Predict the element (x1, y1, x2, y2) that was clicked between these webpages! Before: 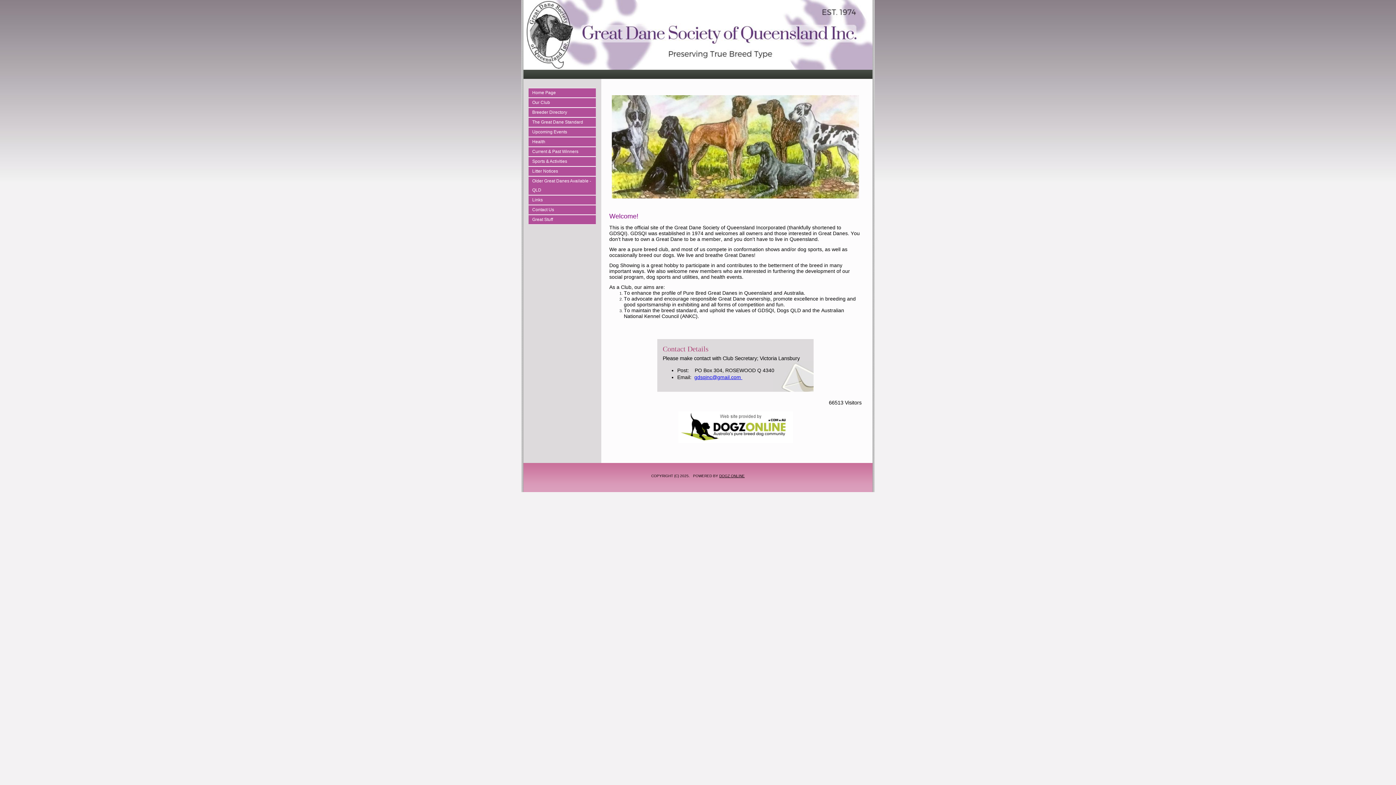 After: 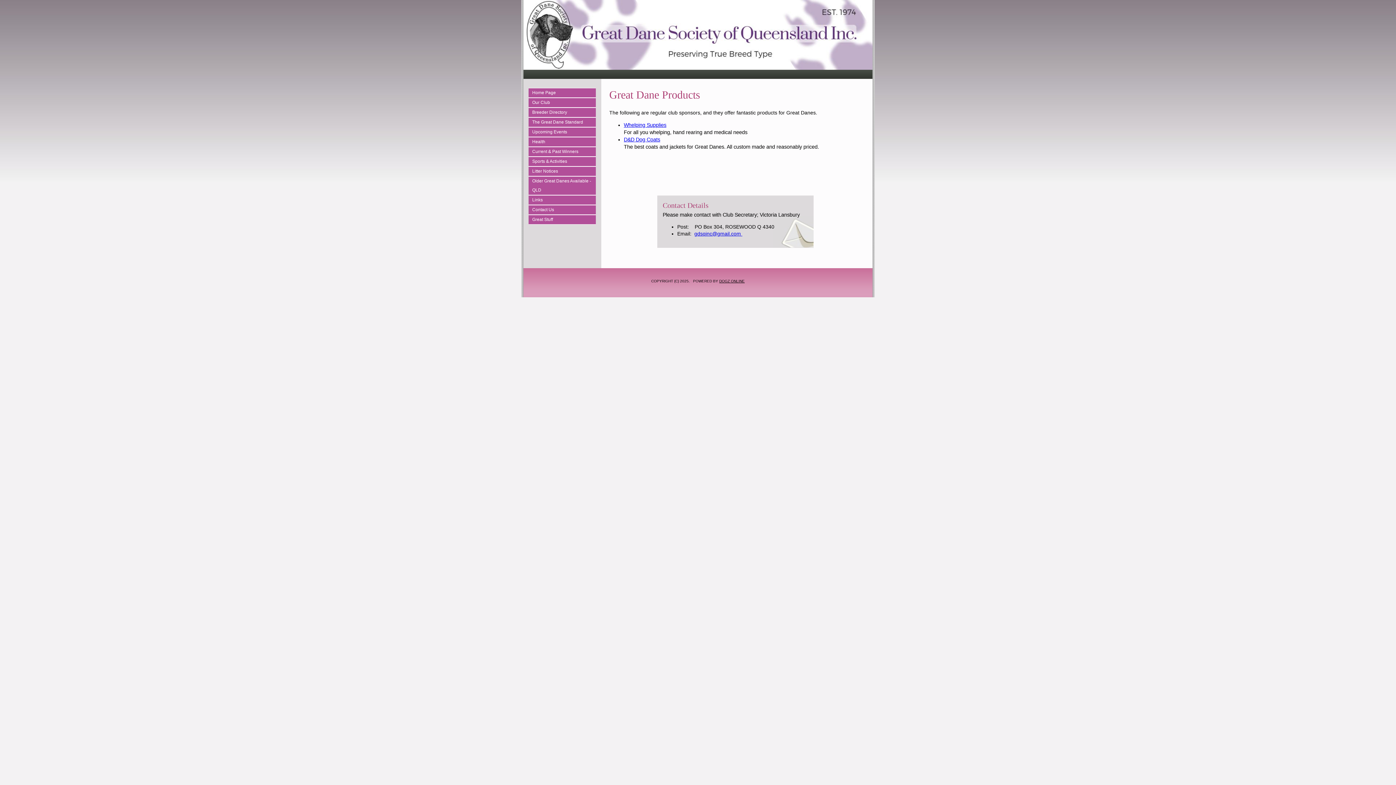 Action: label: Great Stuff bbox: (532, 215, 596, 224)